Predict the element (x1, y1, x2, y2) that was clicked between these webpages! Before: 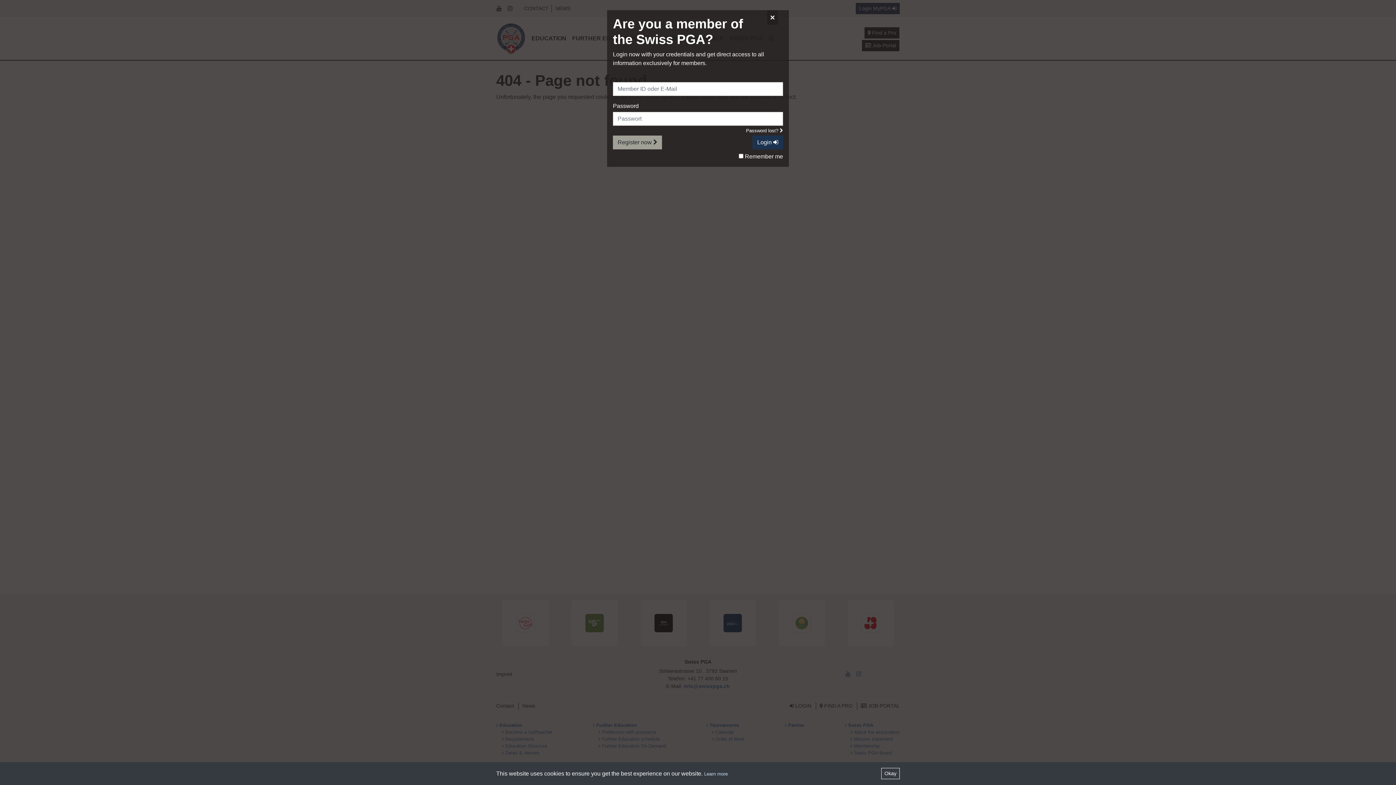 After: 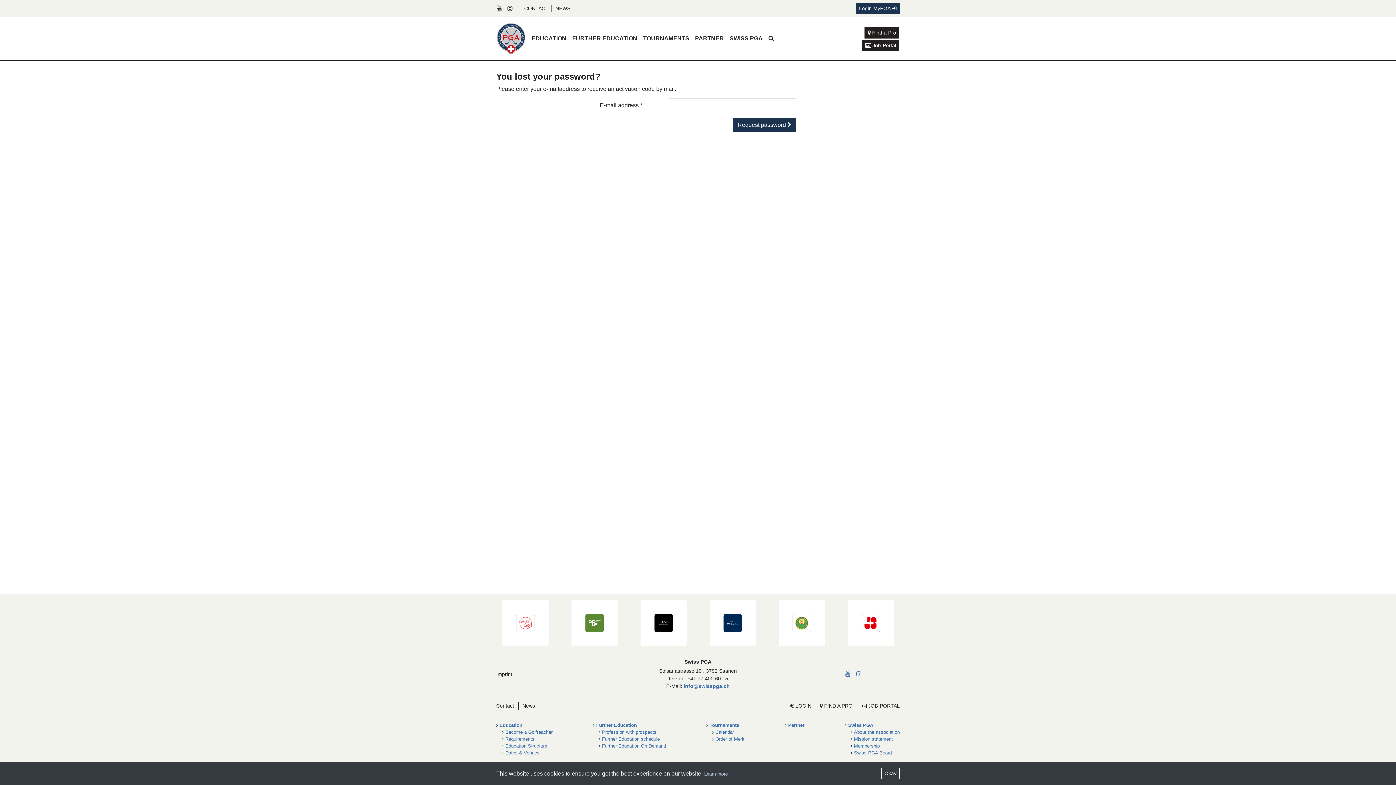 Action: bbox: (746, 127, 783, 134) label: Password lost? 